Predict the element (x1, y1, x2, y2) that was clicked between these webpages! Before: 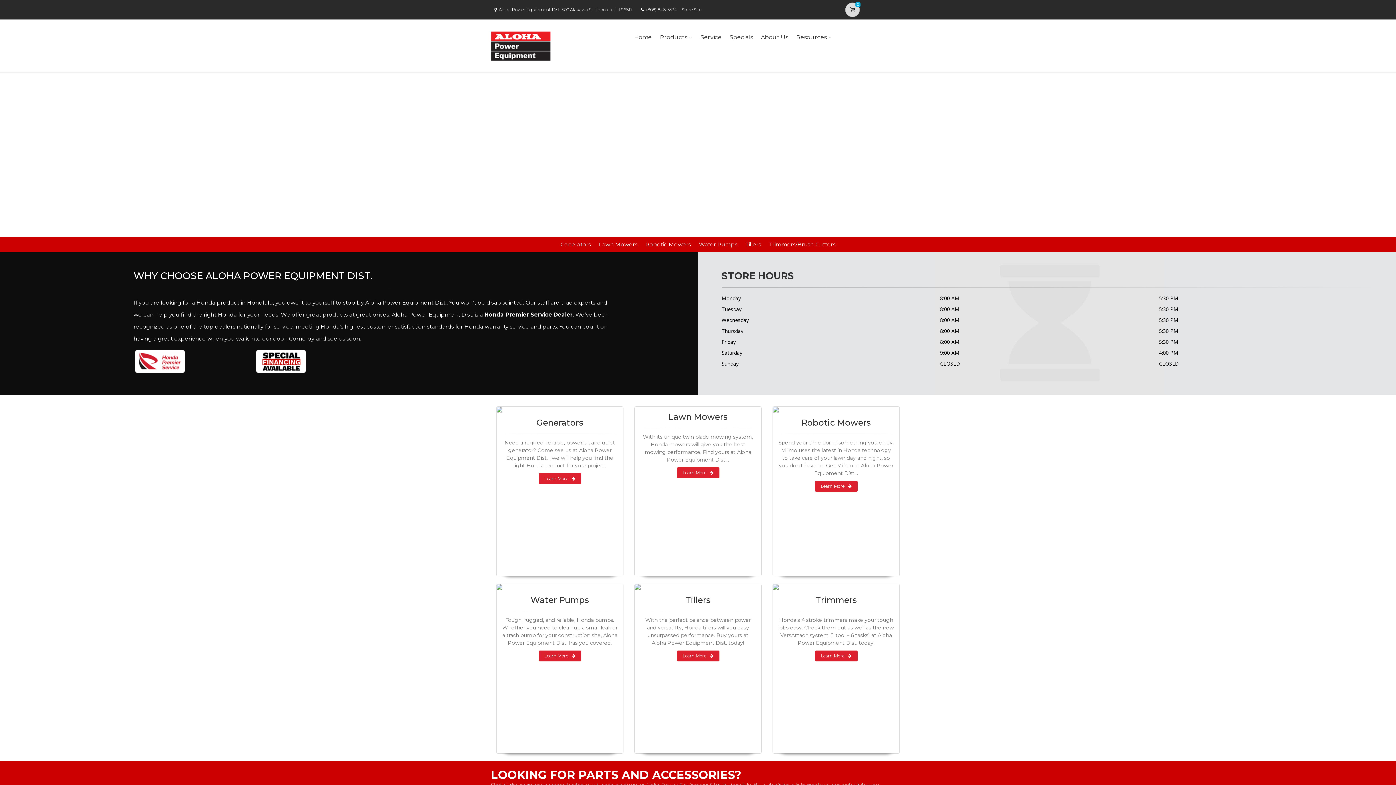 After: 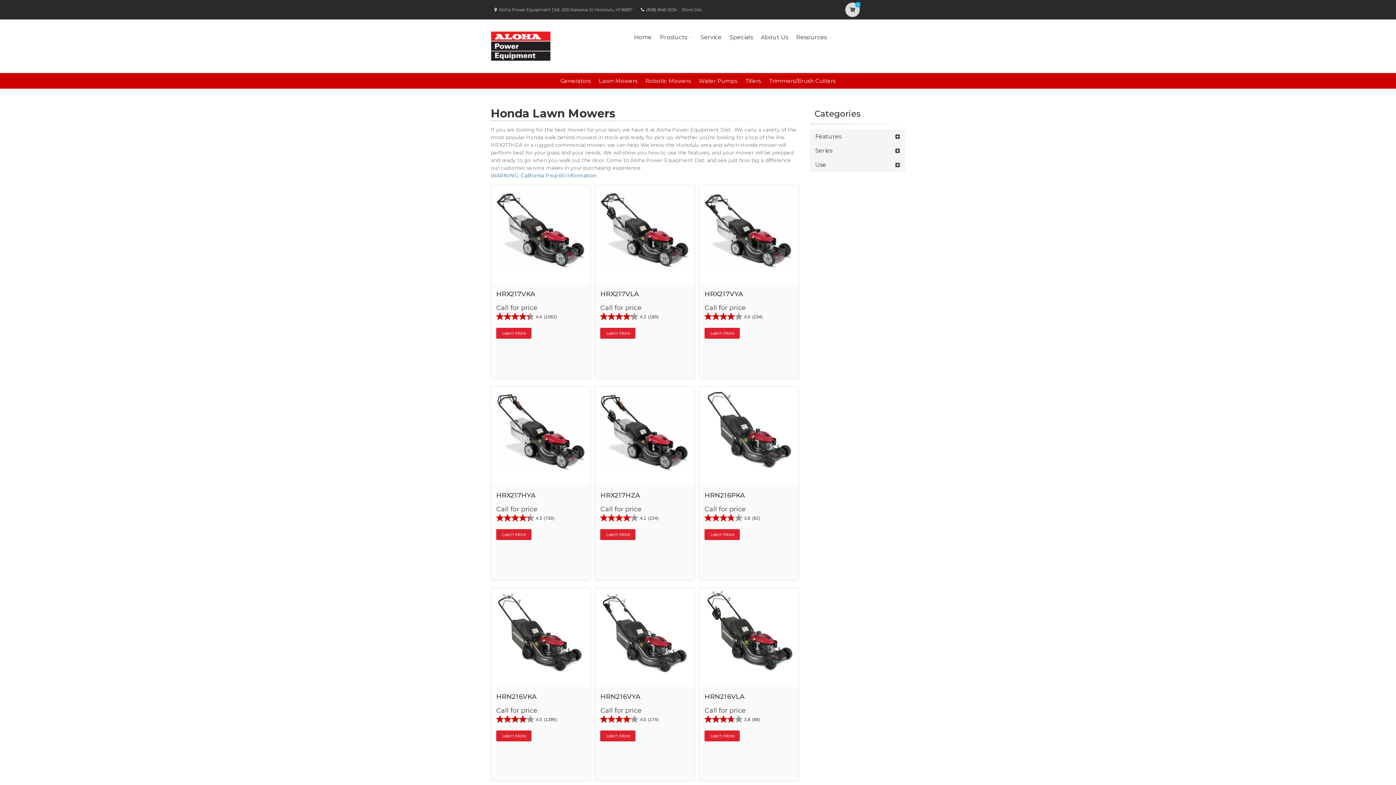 Action: bbox: (676, 467, 719, 478) label: Learn More